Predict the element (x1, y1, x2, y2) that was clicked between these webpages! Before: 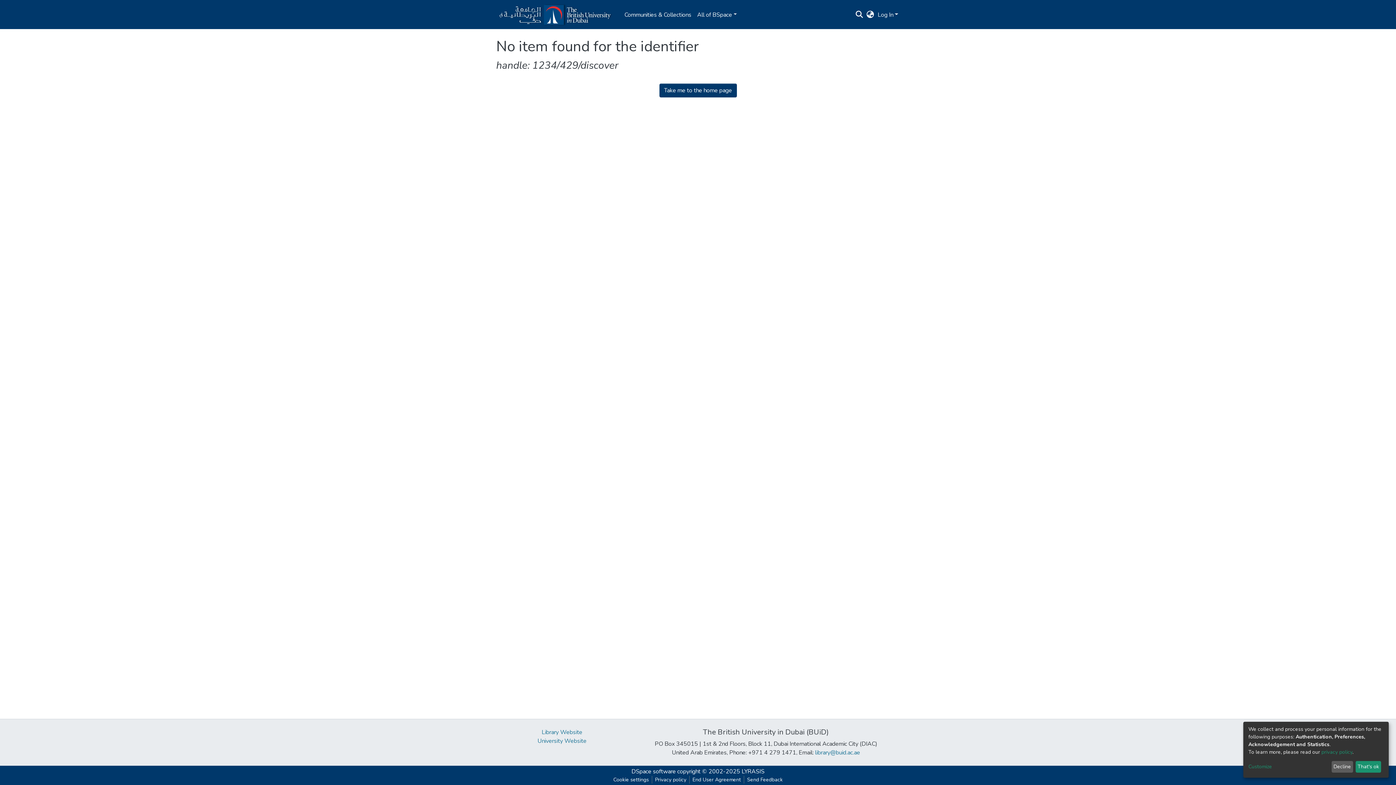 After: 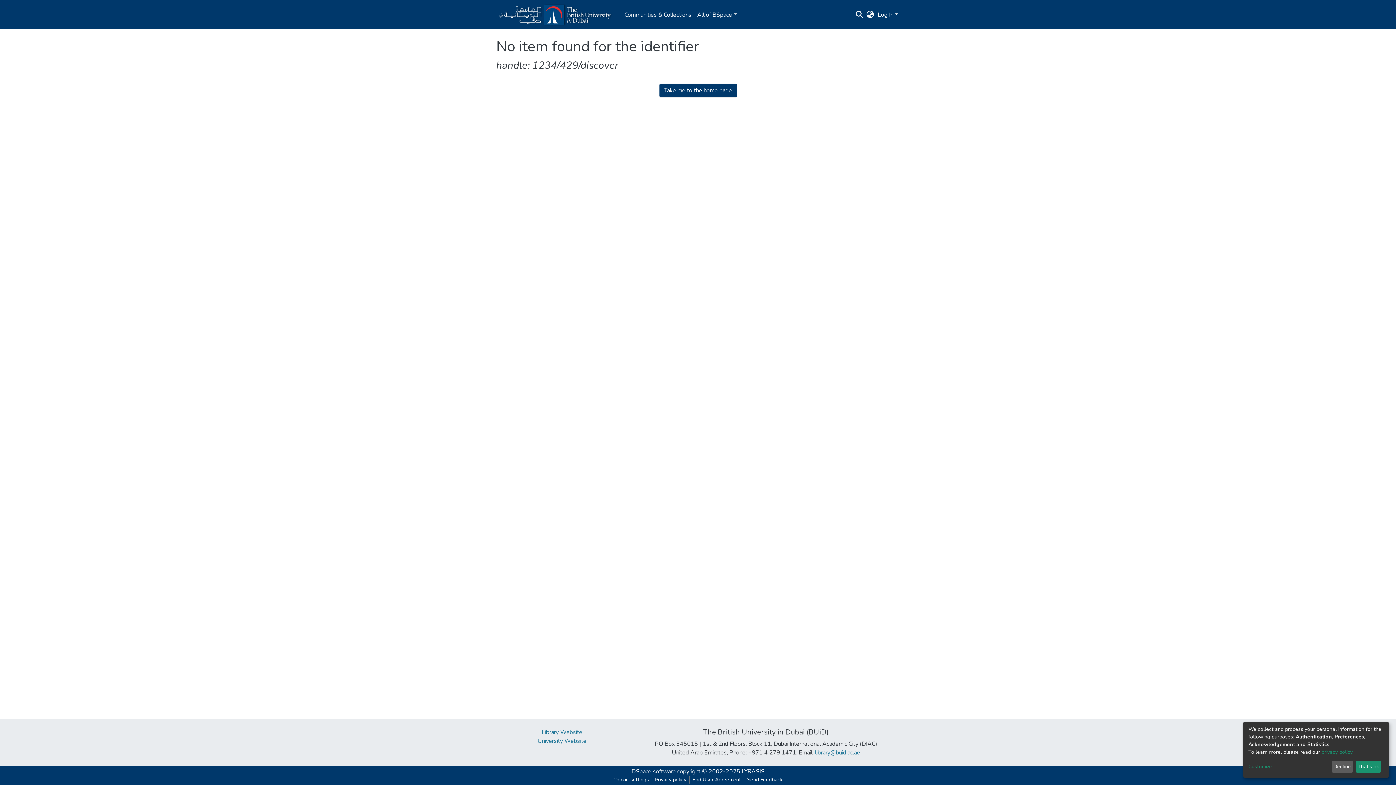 Action: label: Cookie settings bbox: (631, 776, 672, 784)